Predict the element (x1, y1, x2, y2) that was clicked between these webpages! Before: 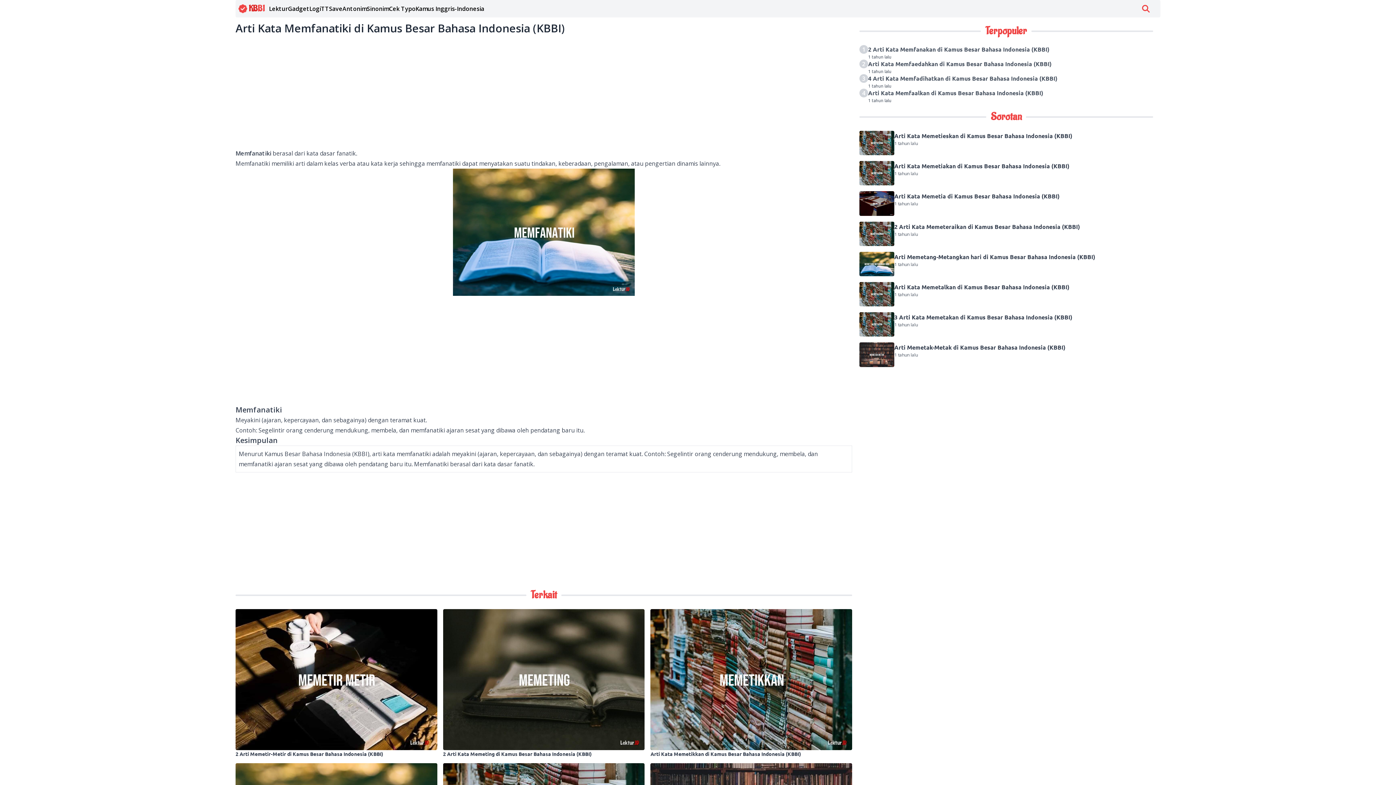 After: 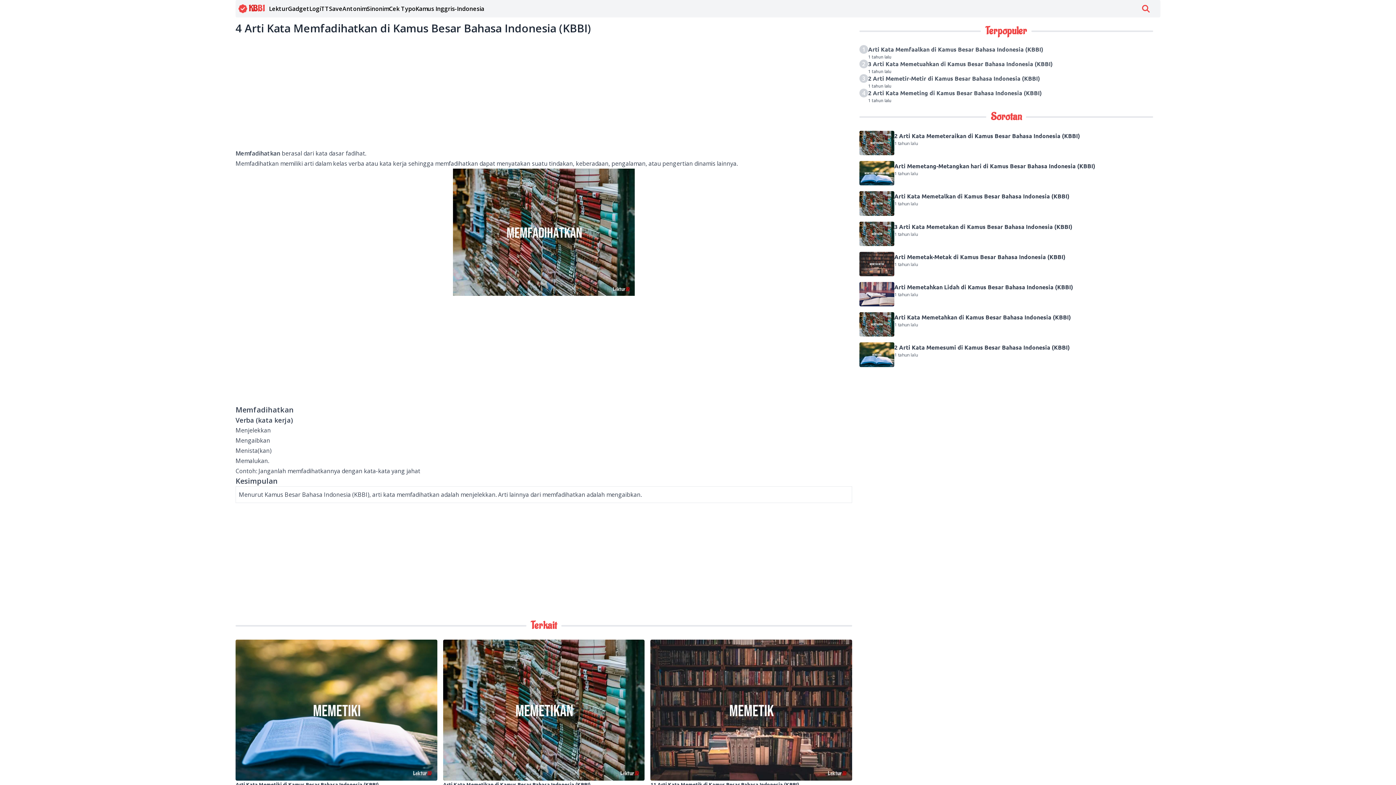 Action: bbox: (868, 74, 1057, 82) label: 4 Arti Kata Memfadihatkan di Kamus Besar Bahasa Indonesia (KBBI)